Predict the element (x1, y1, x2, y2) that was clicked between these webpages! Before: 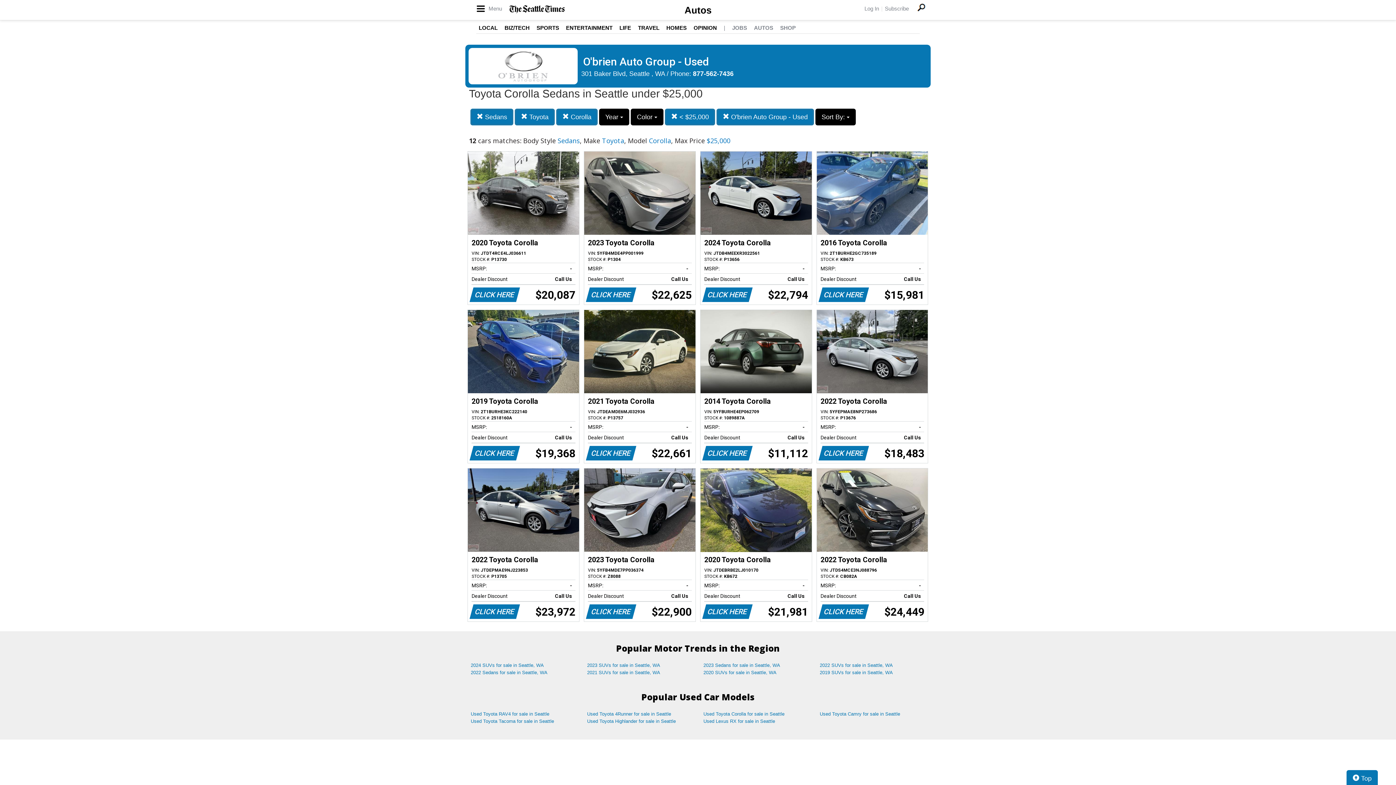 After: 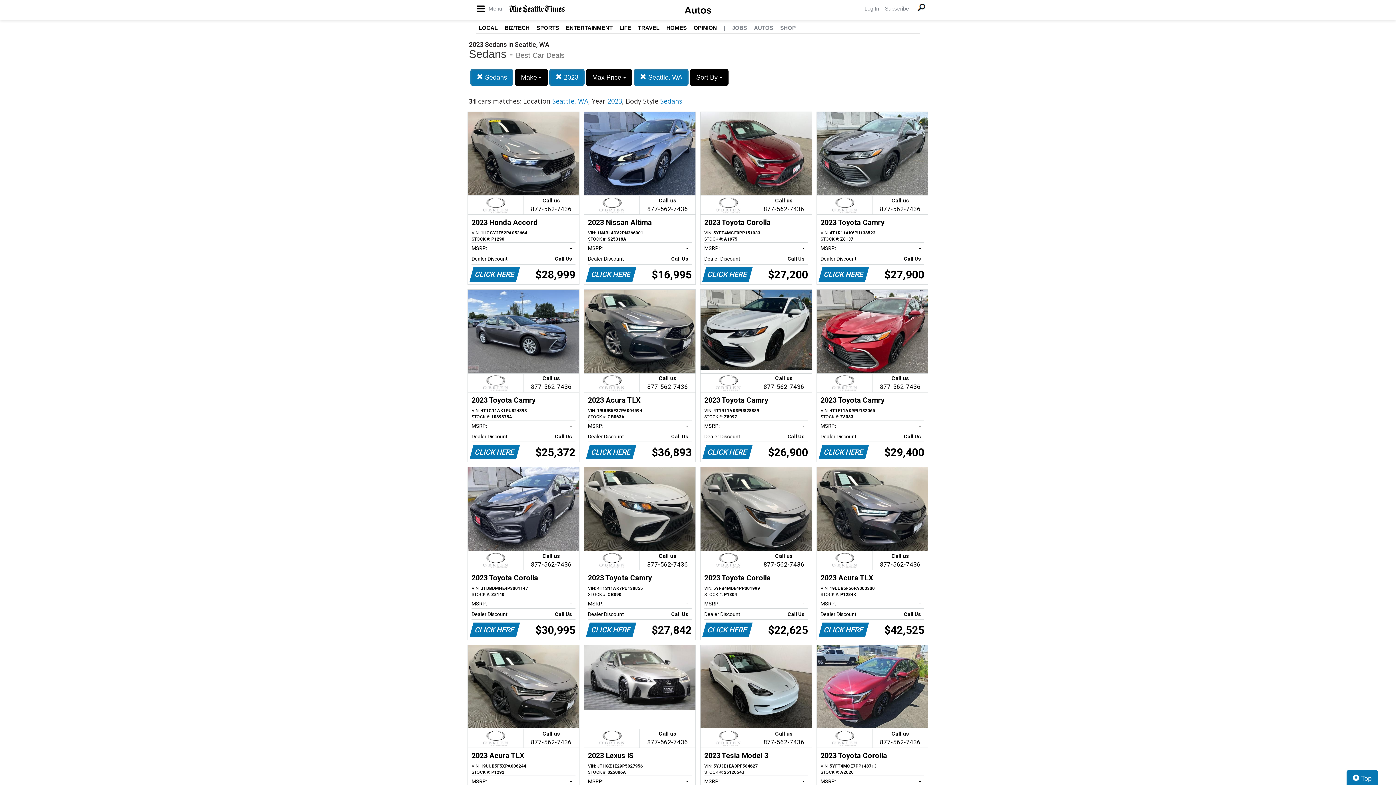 Action: label: 2023 Sedans for sale in Seattle, WA bbox: (698, 662, 814, 669)